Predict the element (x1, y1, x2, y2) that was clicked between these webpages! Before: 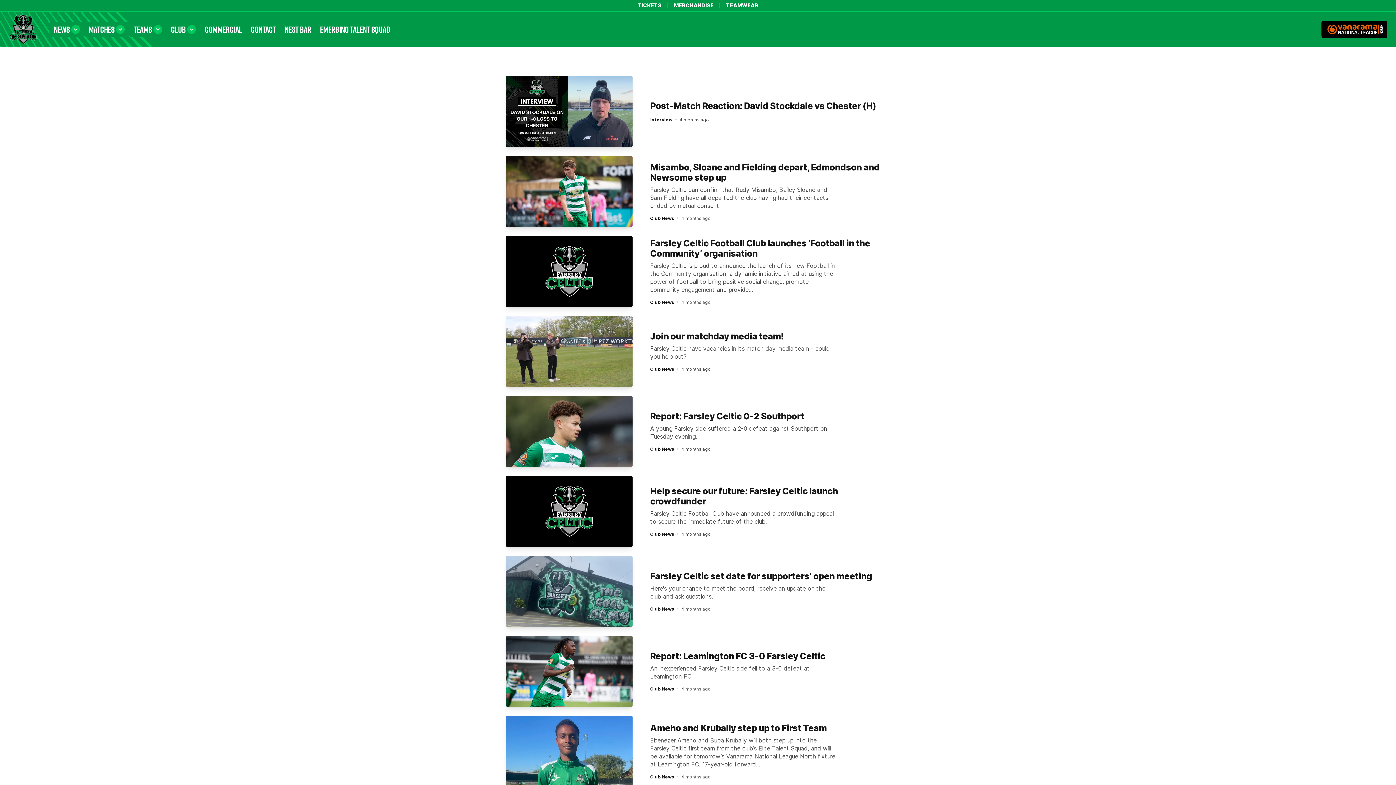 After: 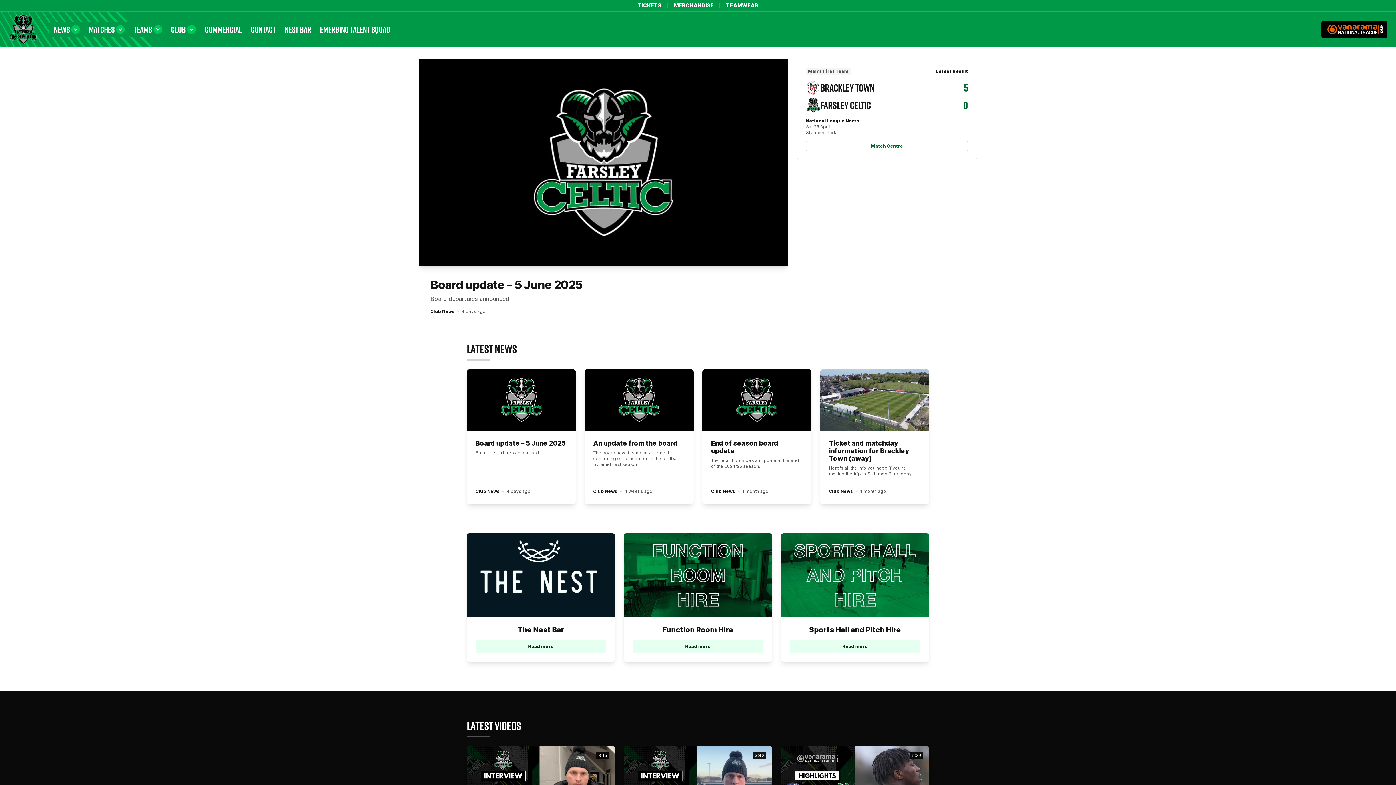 Action: bbox: (8, 14, 37, 44)